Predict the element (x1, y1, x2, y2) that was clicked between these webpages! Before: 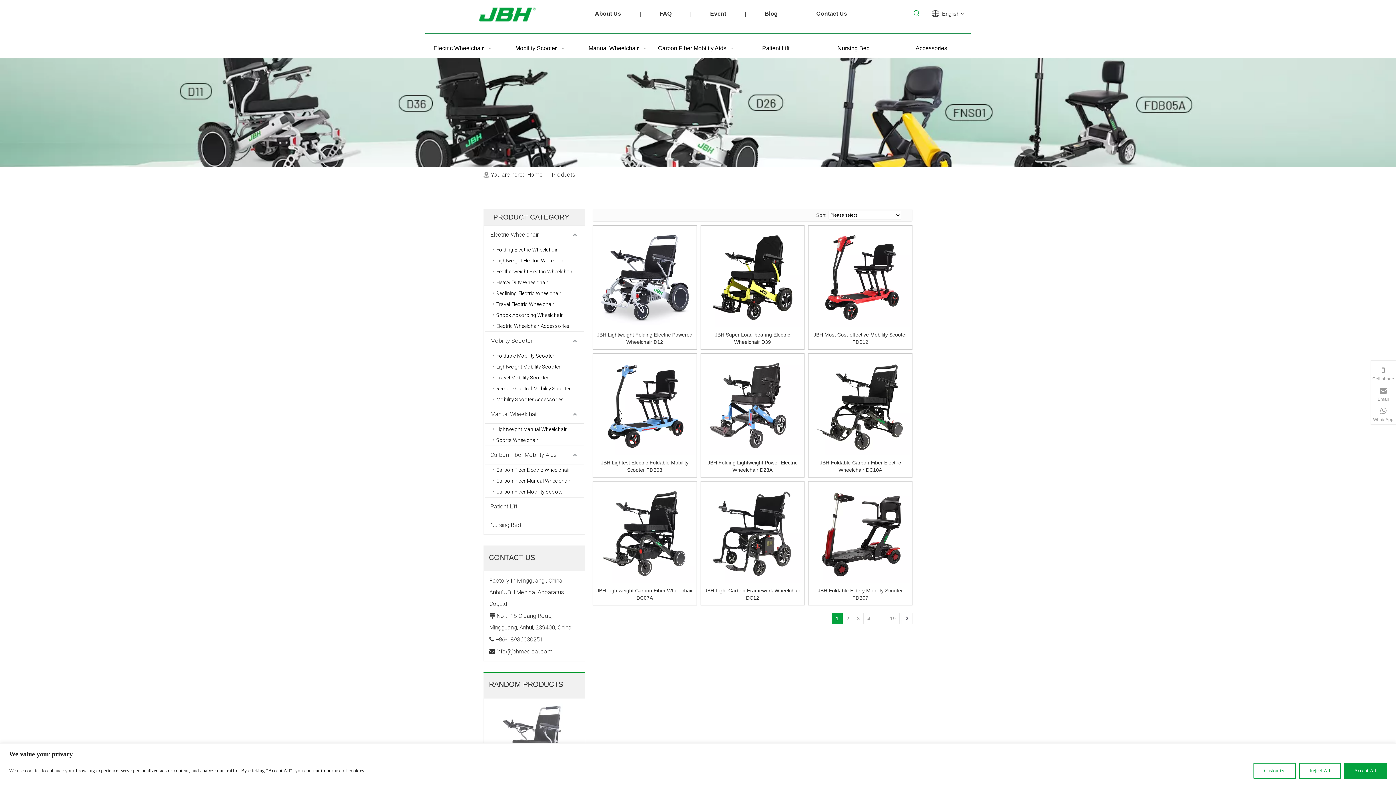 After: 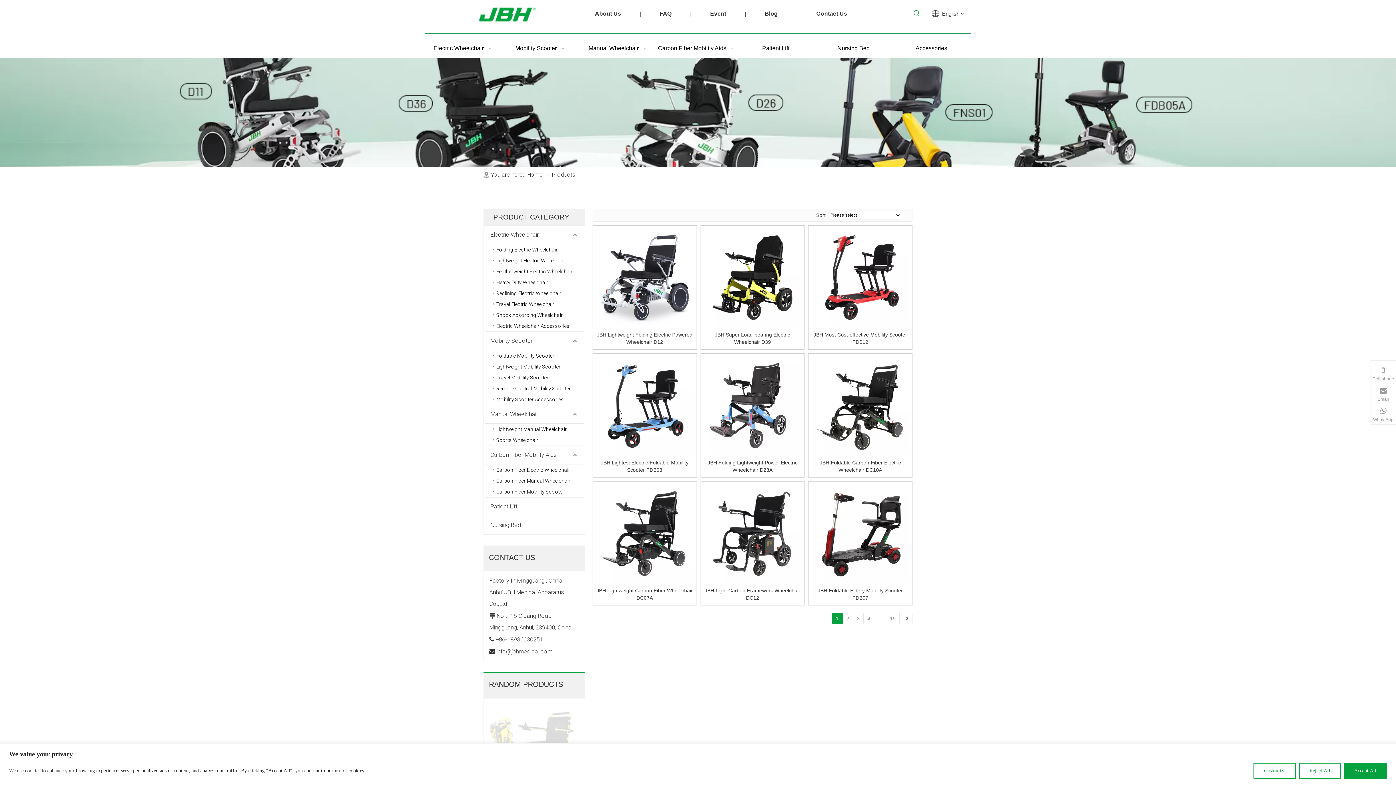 Action: label: 未标题-1 bbox: (425, 28, 970, 38)